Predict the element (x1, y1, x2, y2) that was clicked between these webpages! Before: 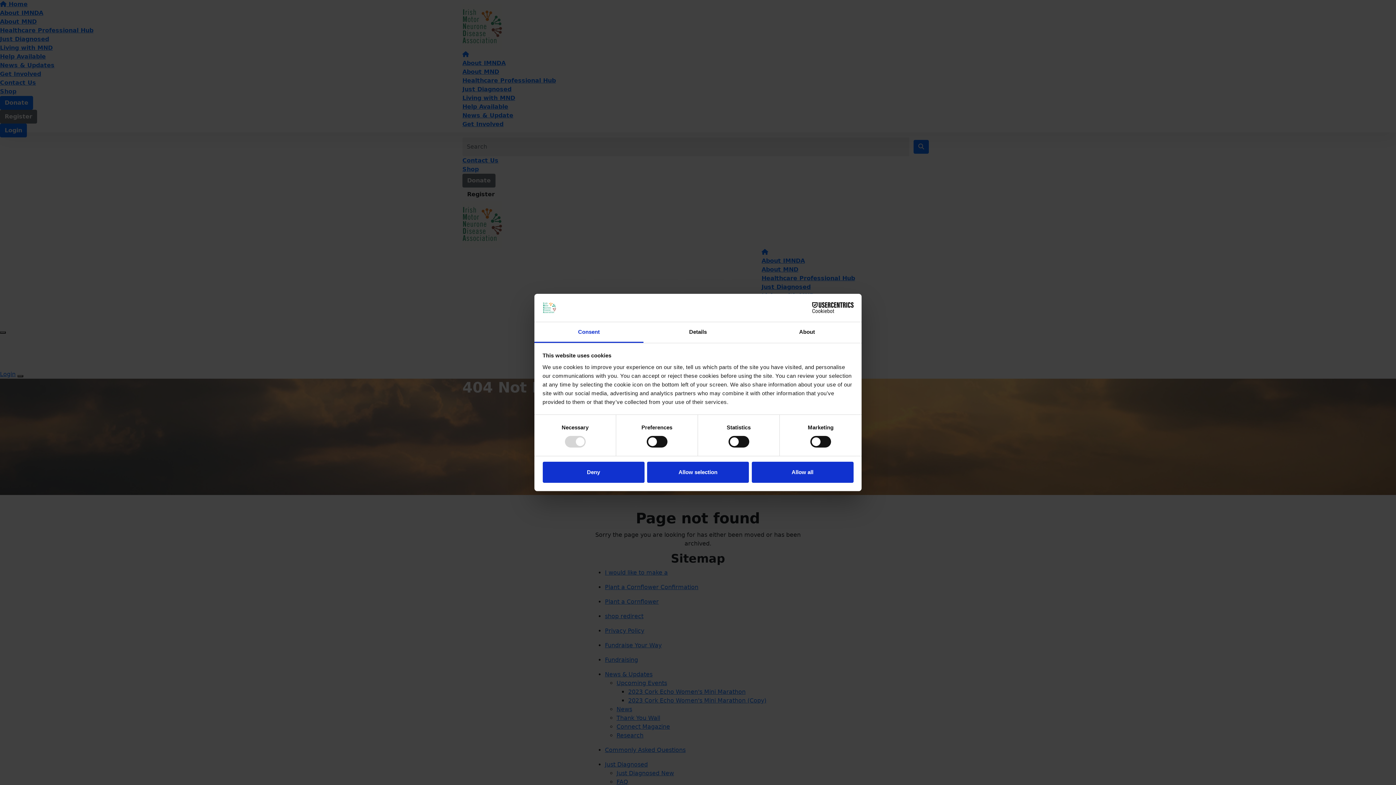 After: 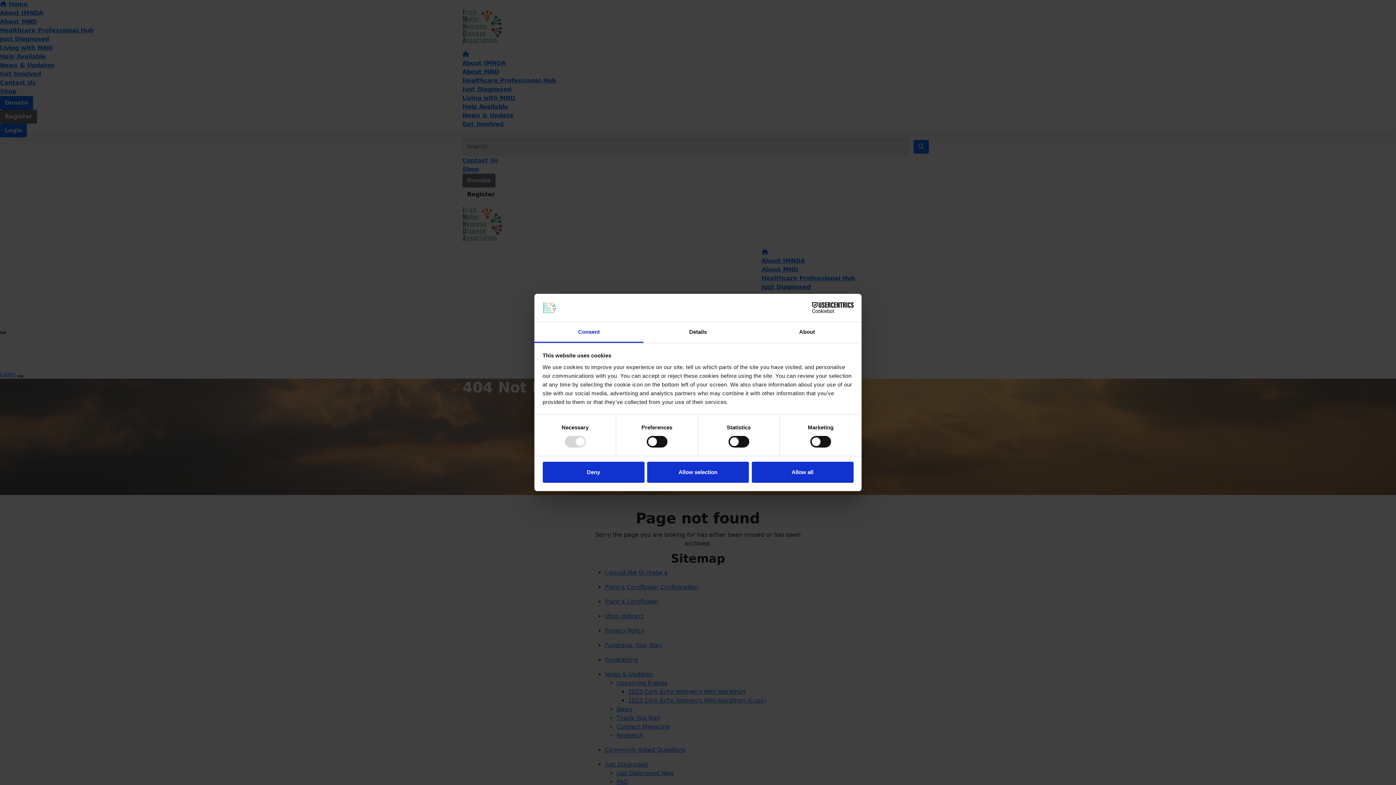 Action: bbox: (790, 302, 853, 313) label: Cookiebot - opens in a new window